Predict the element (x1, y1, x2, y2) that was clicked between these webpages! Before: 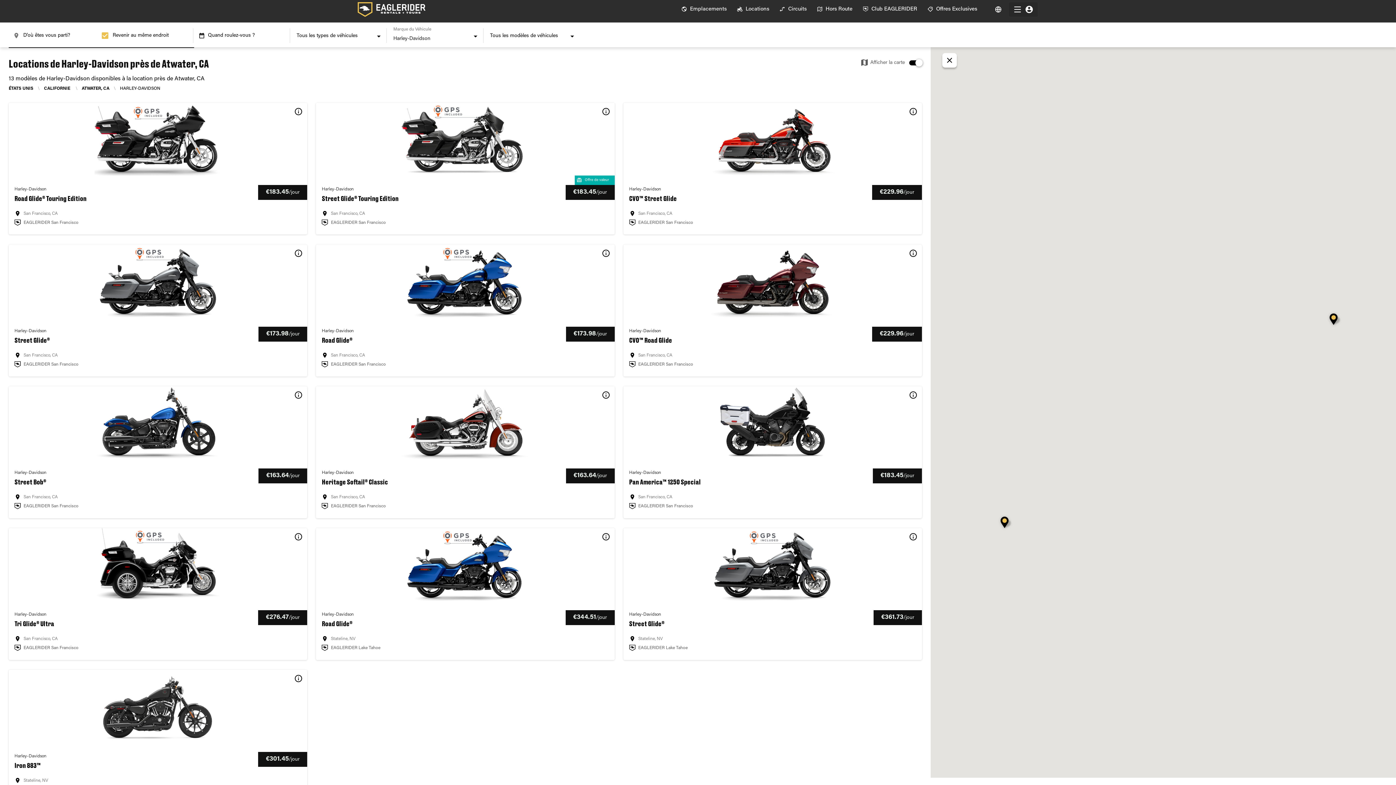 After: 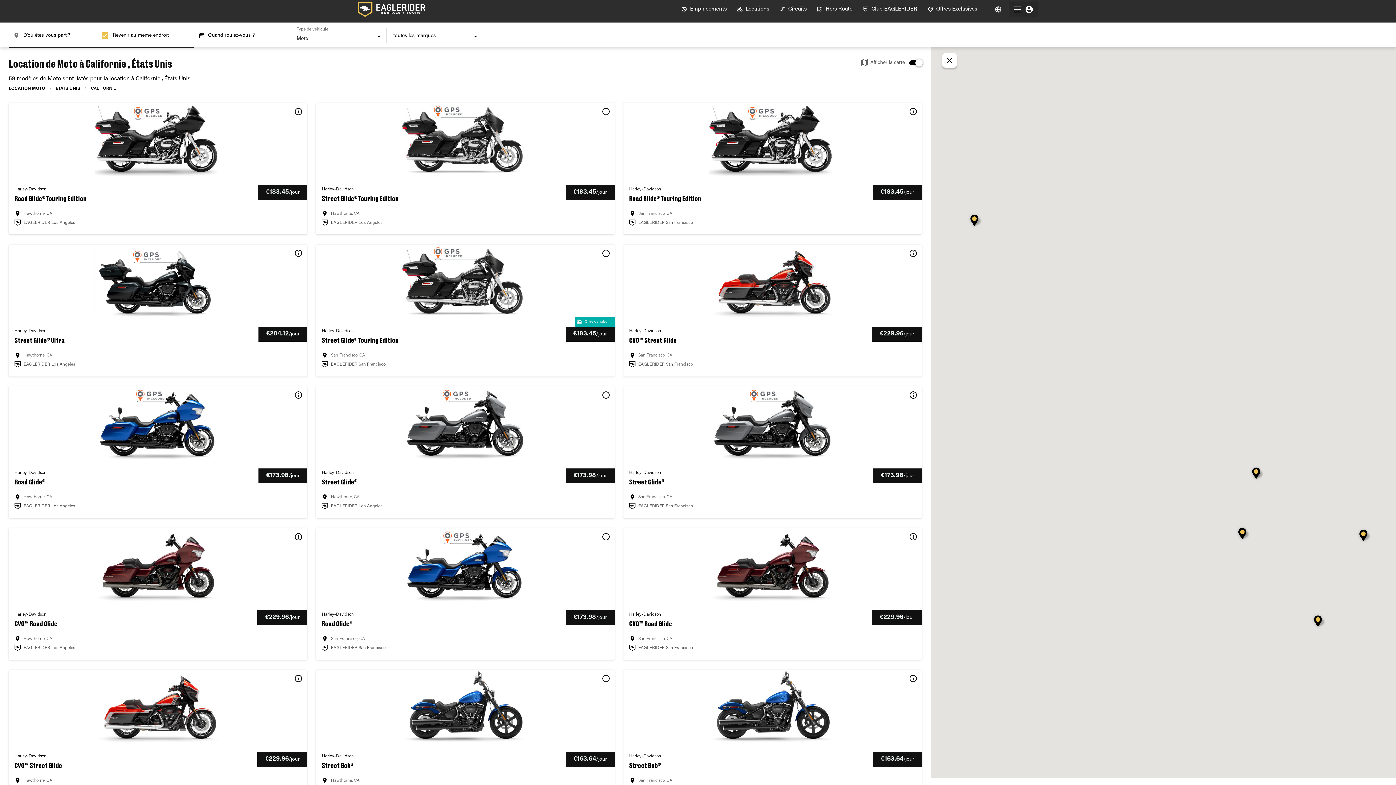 Action: bbox: (44, 86, 71, 90) label: CALIFORNIE 